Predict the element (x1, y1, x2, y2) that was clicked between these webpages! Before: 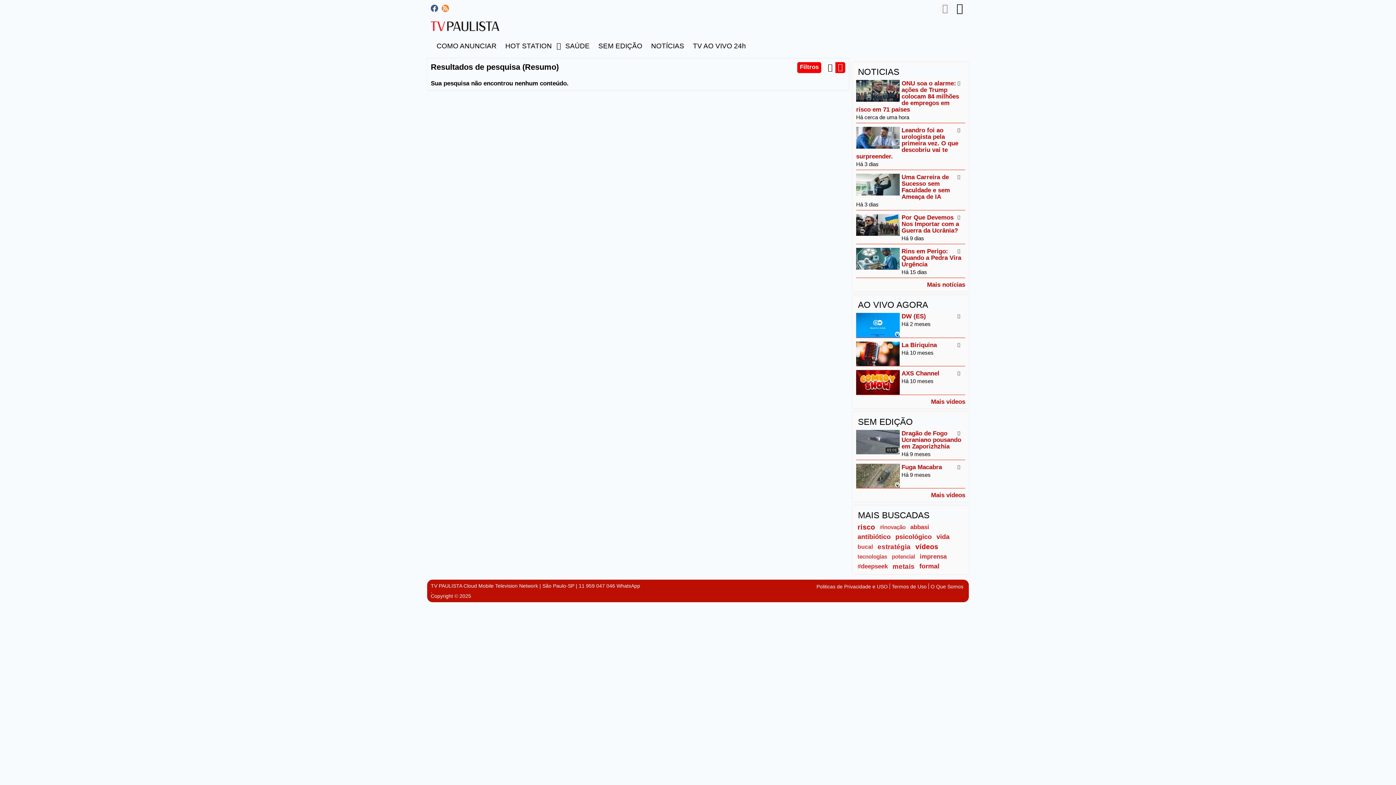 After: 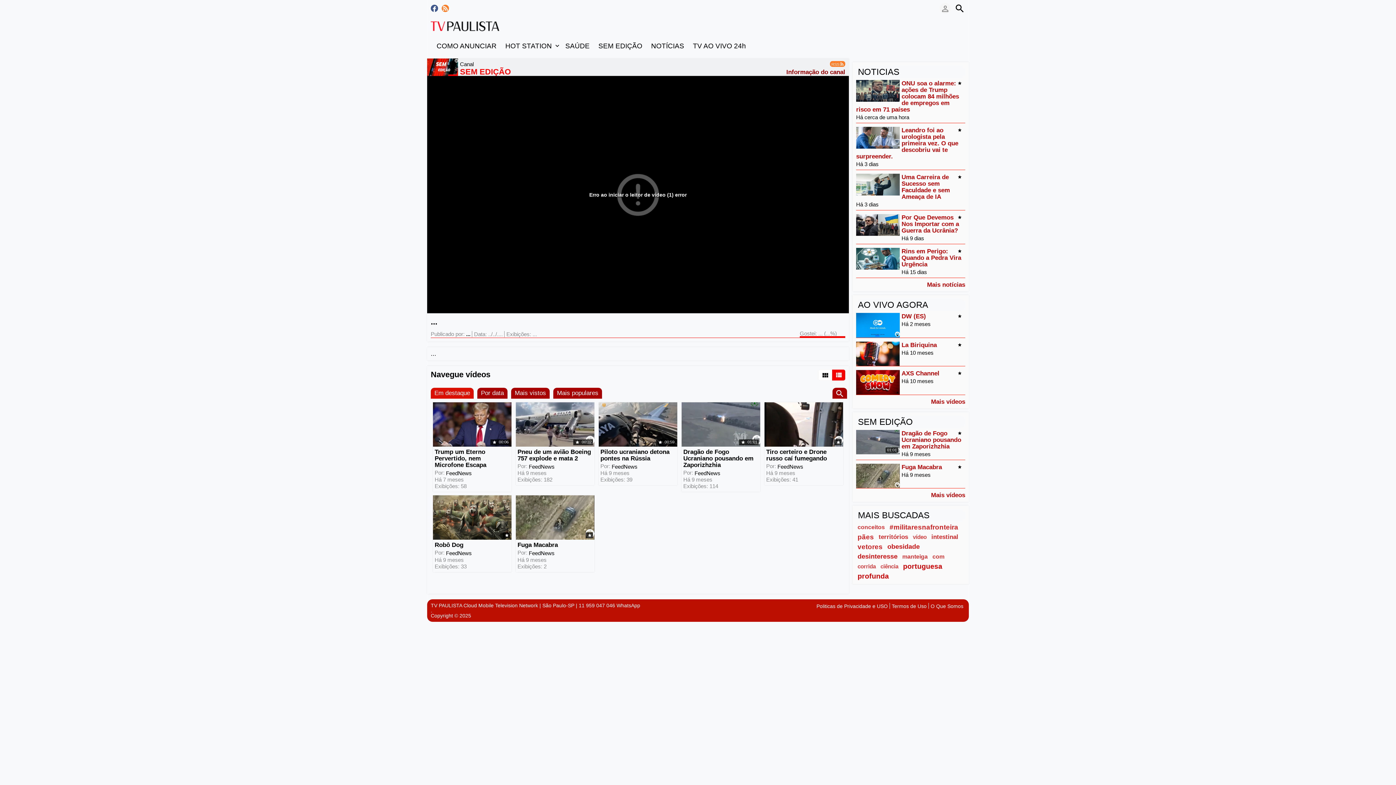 Action: bbox: (594, 38, 646, 53) label: SEM EDIÇÃO